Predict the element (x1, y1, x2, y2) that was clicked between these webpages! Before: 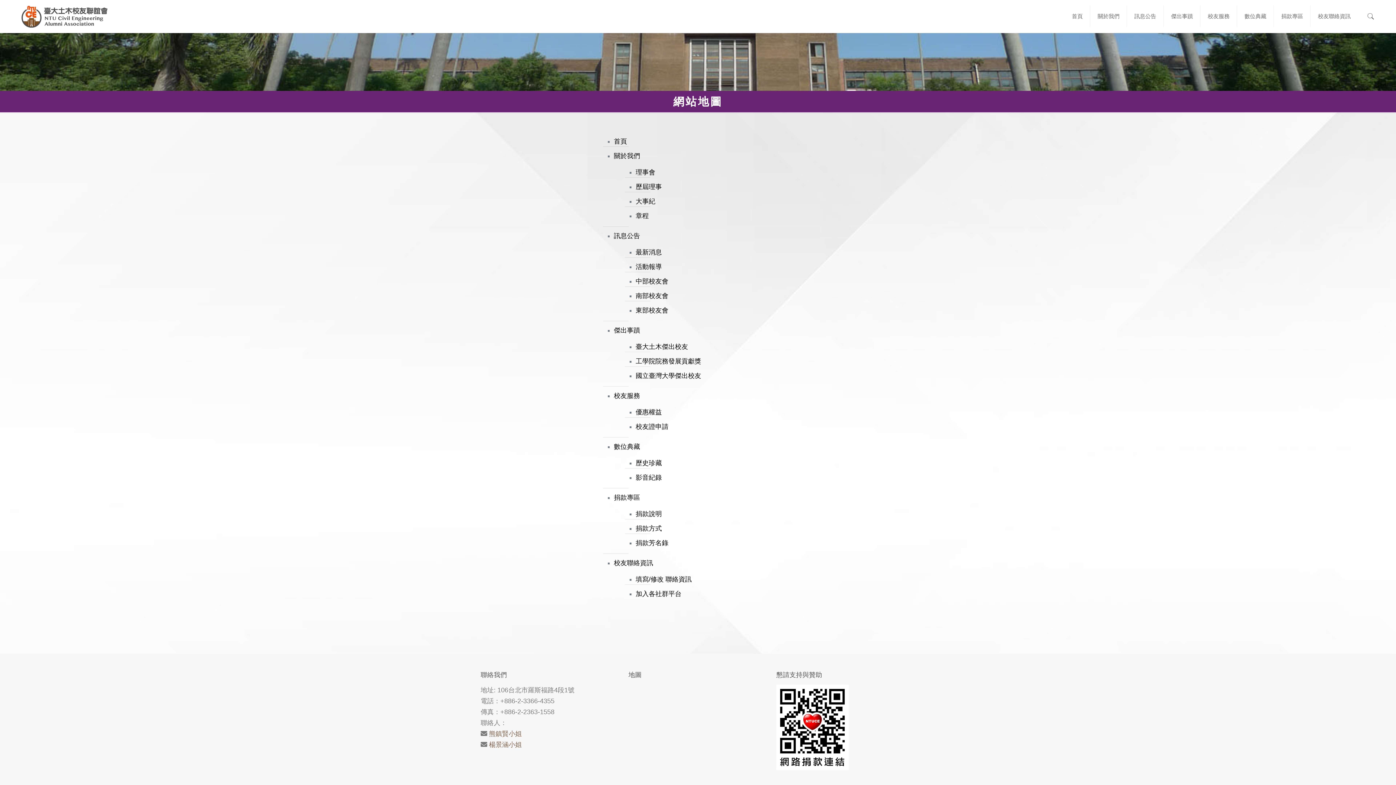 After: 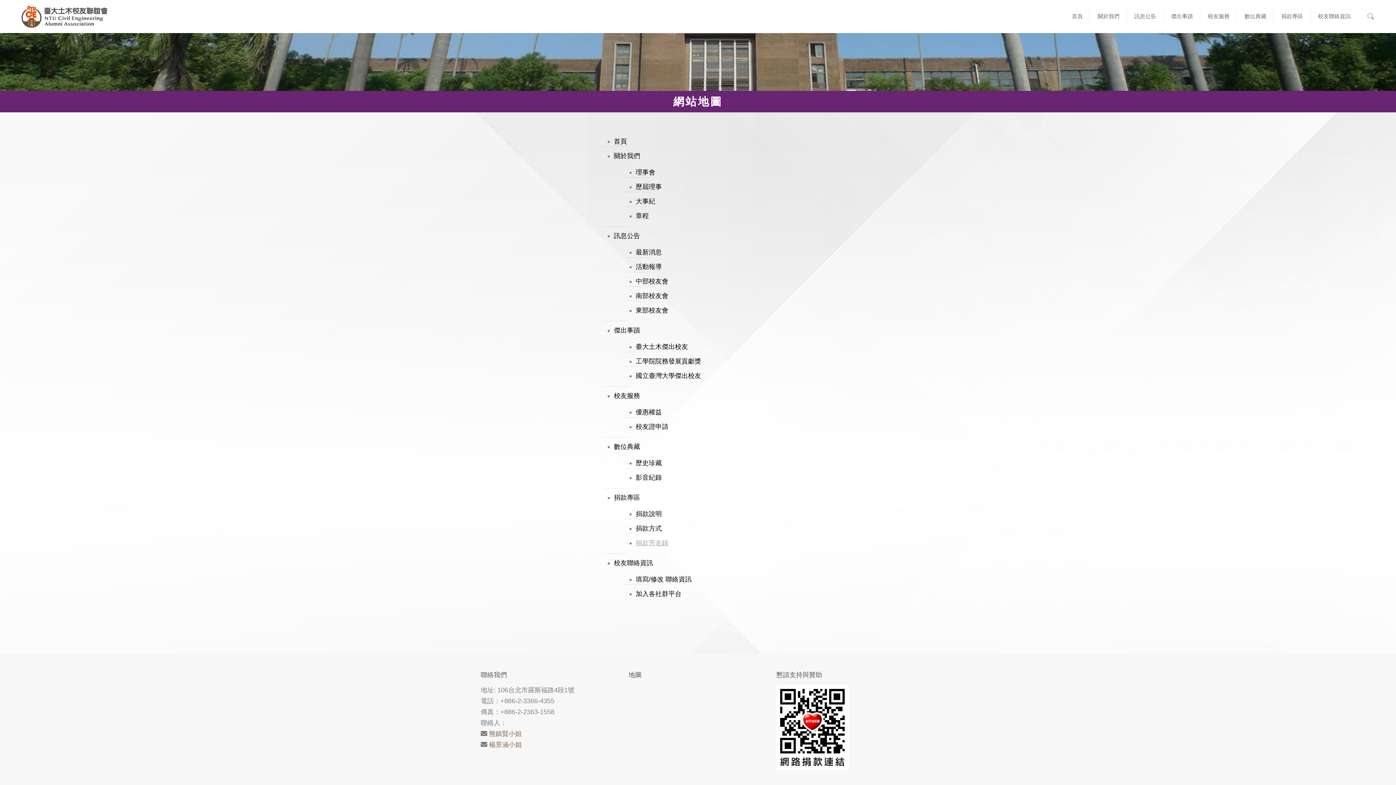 Action: label: 捐款芳名錄 bbox: (635, 537, 796, 548)